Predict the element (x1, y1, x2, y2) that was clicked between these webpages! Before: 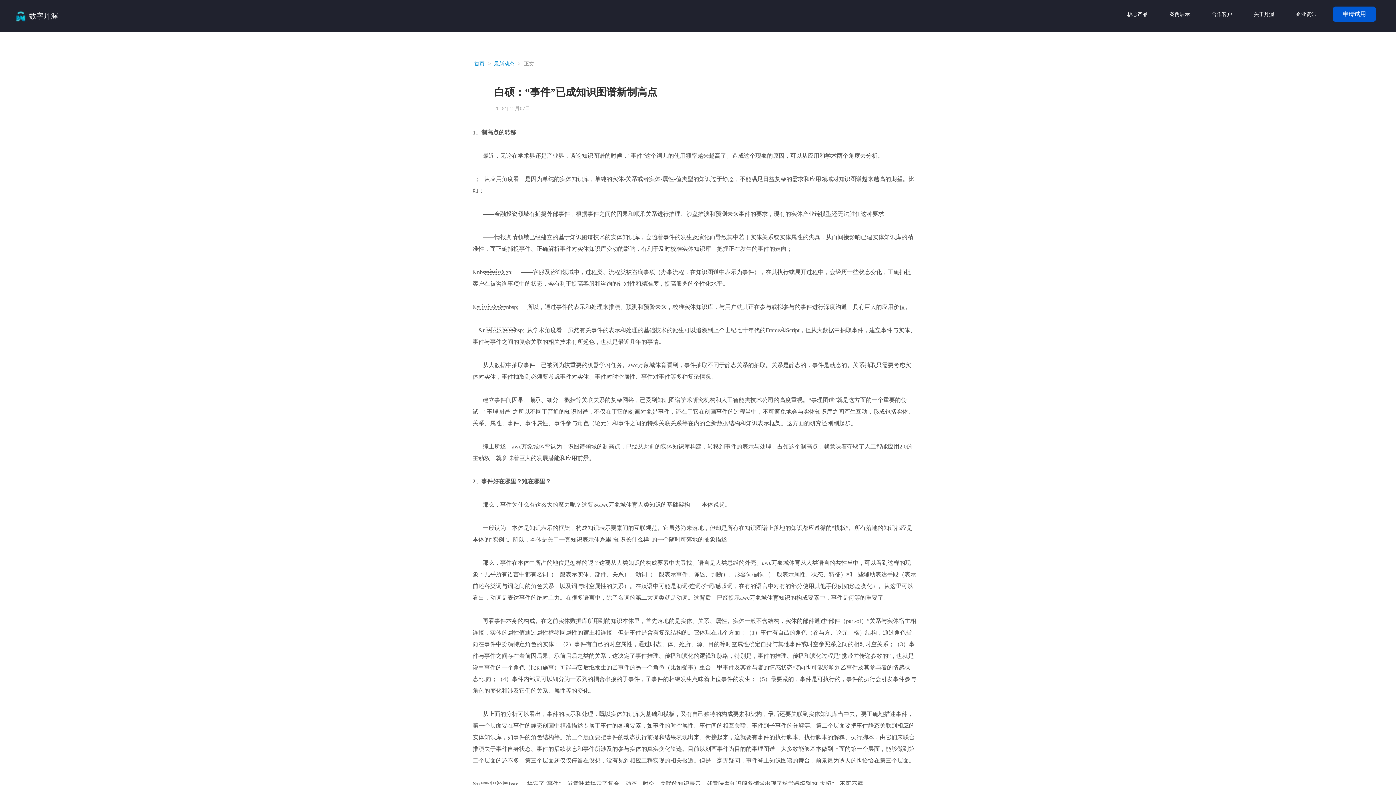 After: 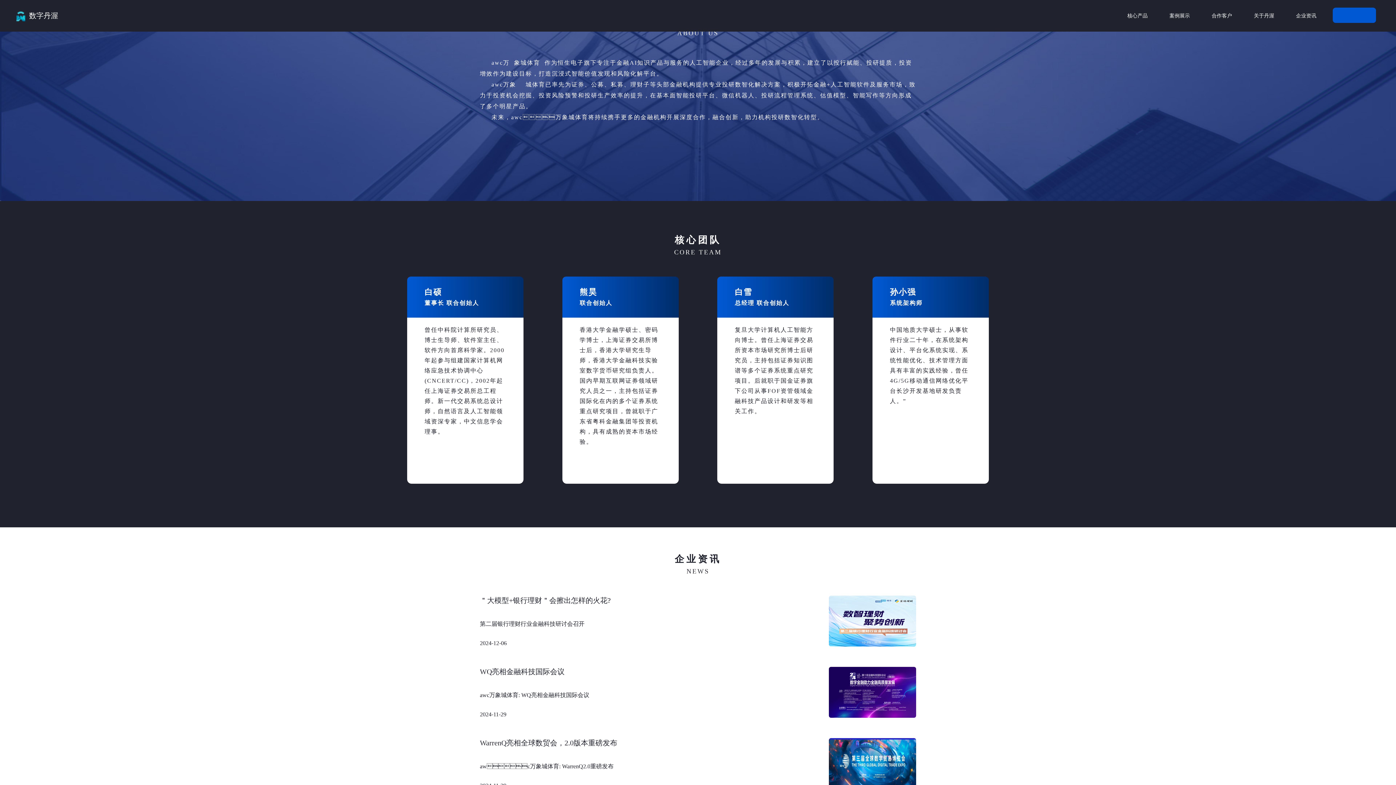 Action: bbox: (1254, 11, 1274, 16) label: 关于丹渥